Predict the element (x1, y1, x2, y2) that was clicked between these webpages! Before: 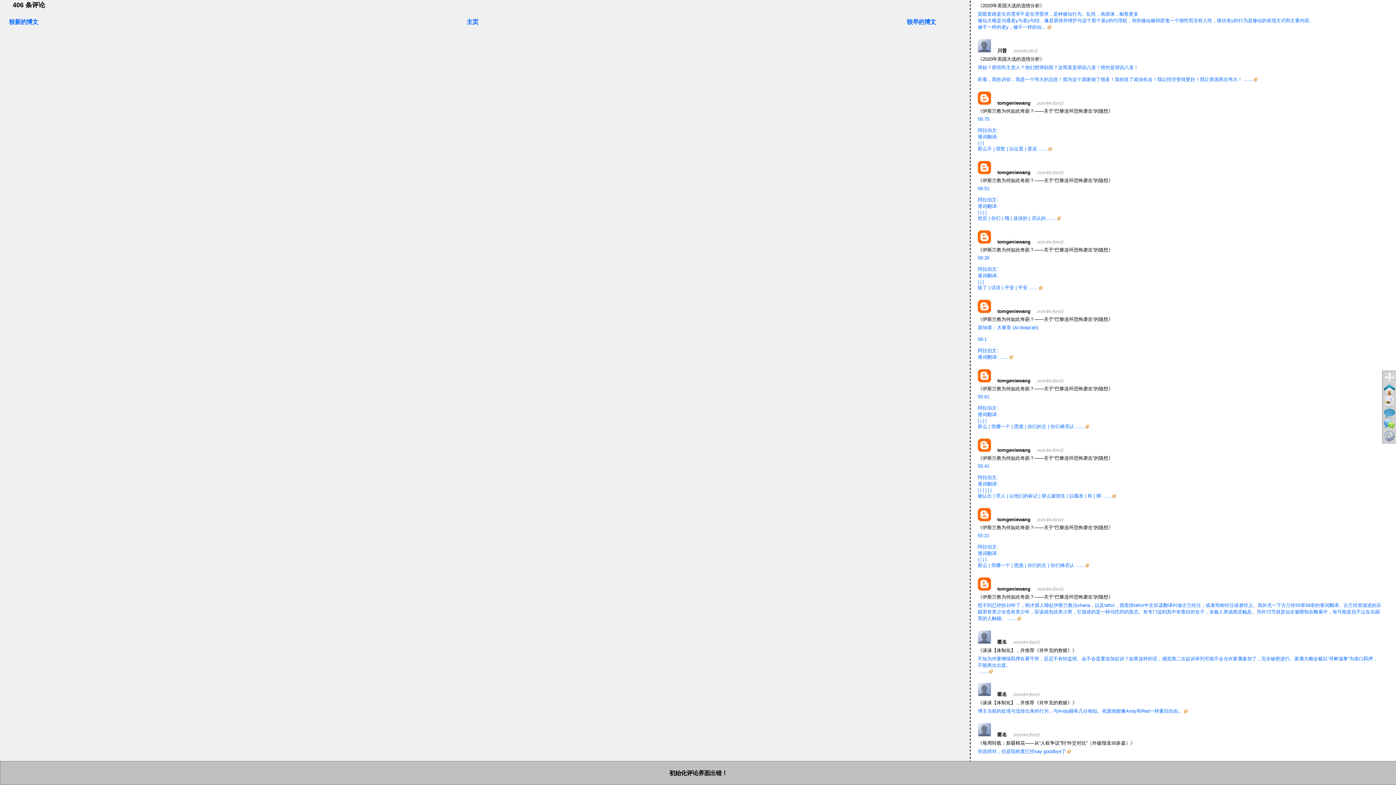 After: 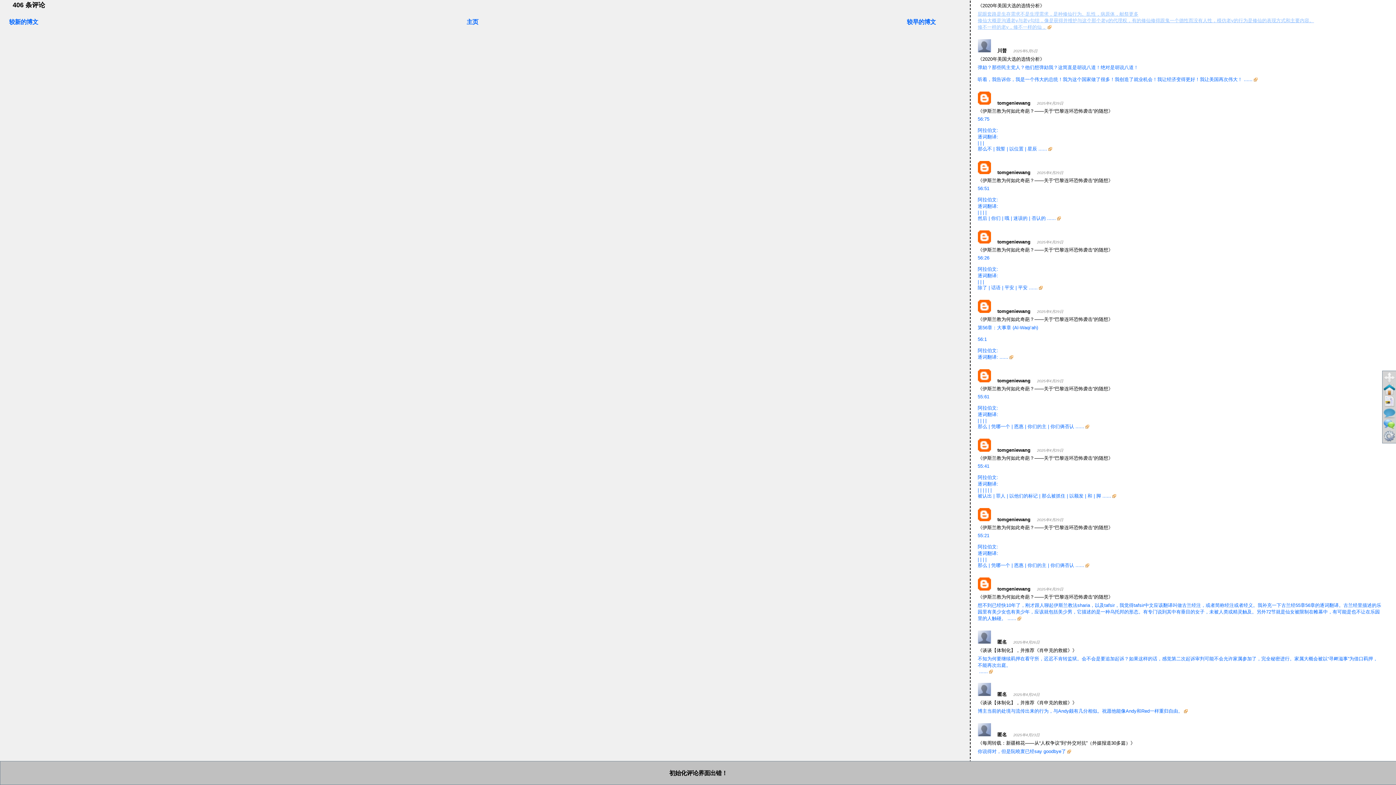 Action: bbox: (978, 11, 1314, 29) label: 屁眼套路是生存需求不是生理需求，是种修仙行为。乱性，病原体，献祭更多
修仙大概是沟通老y与老y勾结，像是获得并维护与这个那个老y的代理权，有的修仙修得跟鬼一个德性而没有人性，模仿老y的行为是修仙的表现方式和主要内容。
修不一样的老y，修不一样的仙，